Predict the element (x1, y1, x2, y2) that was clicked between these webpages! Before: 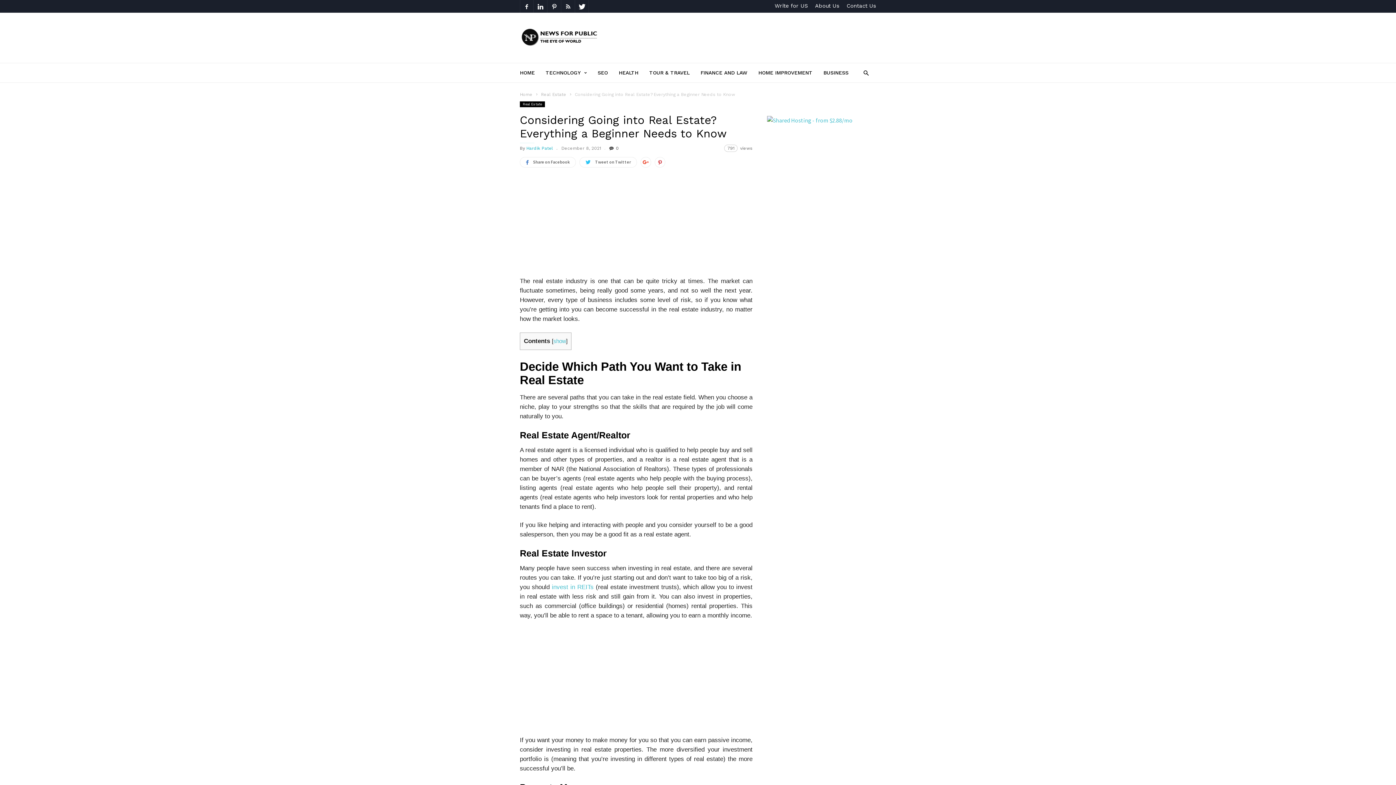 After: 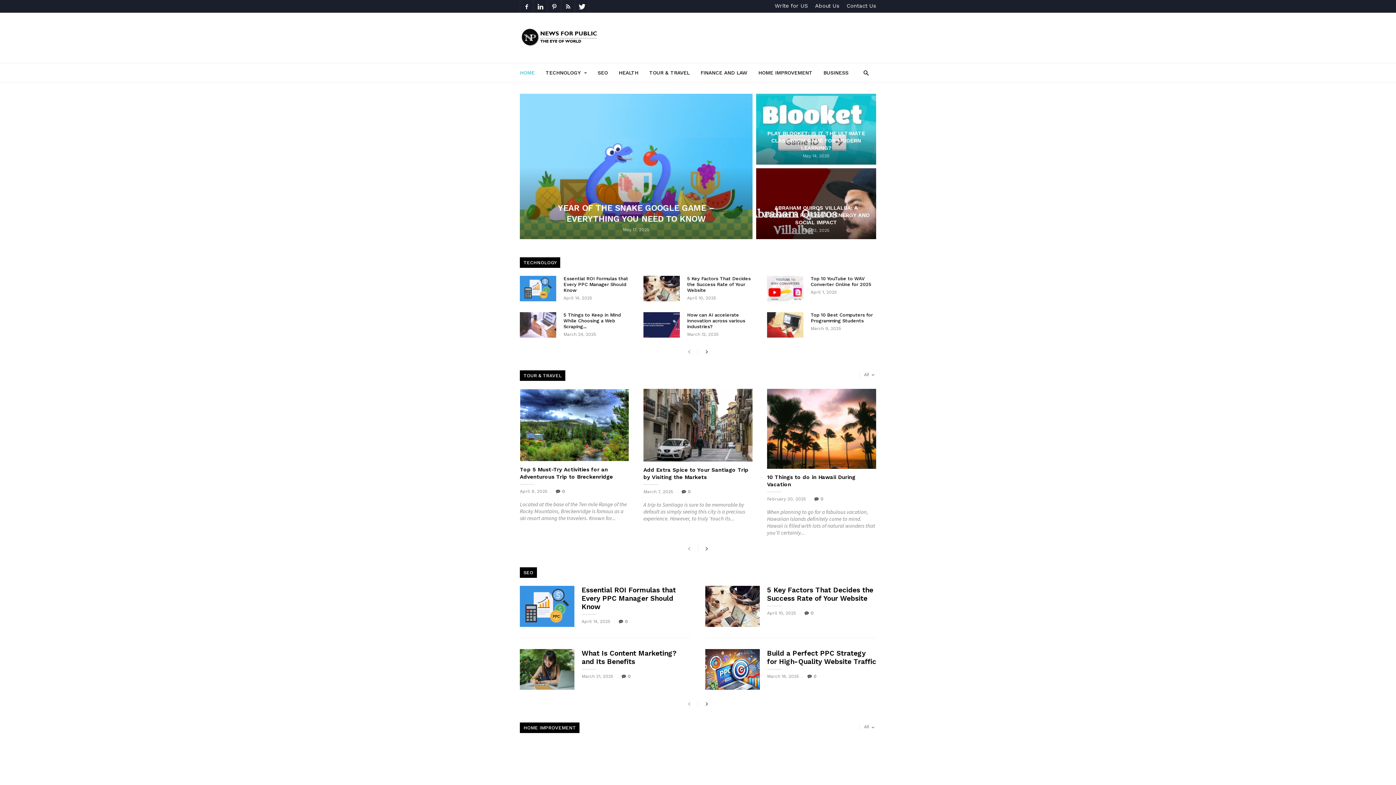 Action: label: HOME bbox: (520, 62, 545, 82)